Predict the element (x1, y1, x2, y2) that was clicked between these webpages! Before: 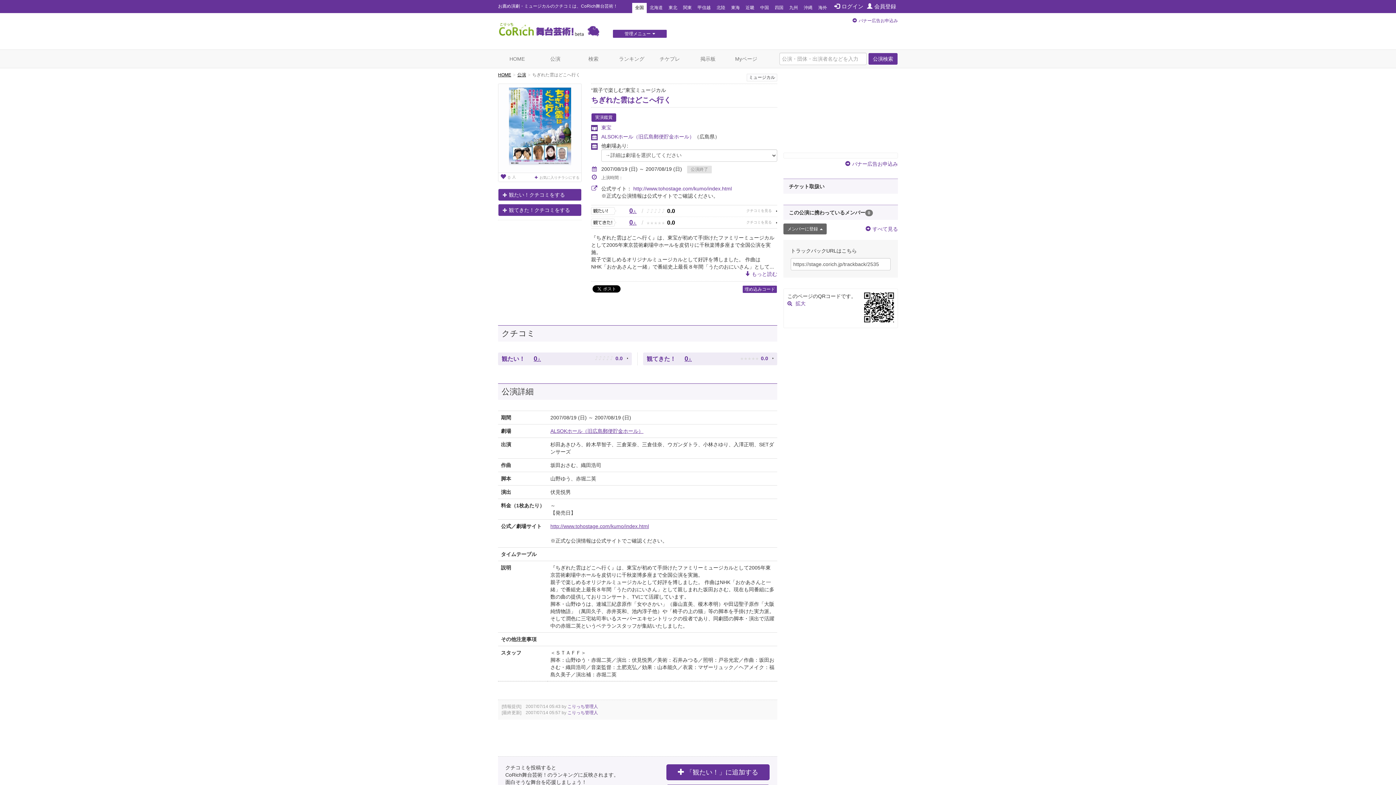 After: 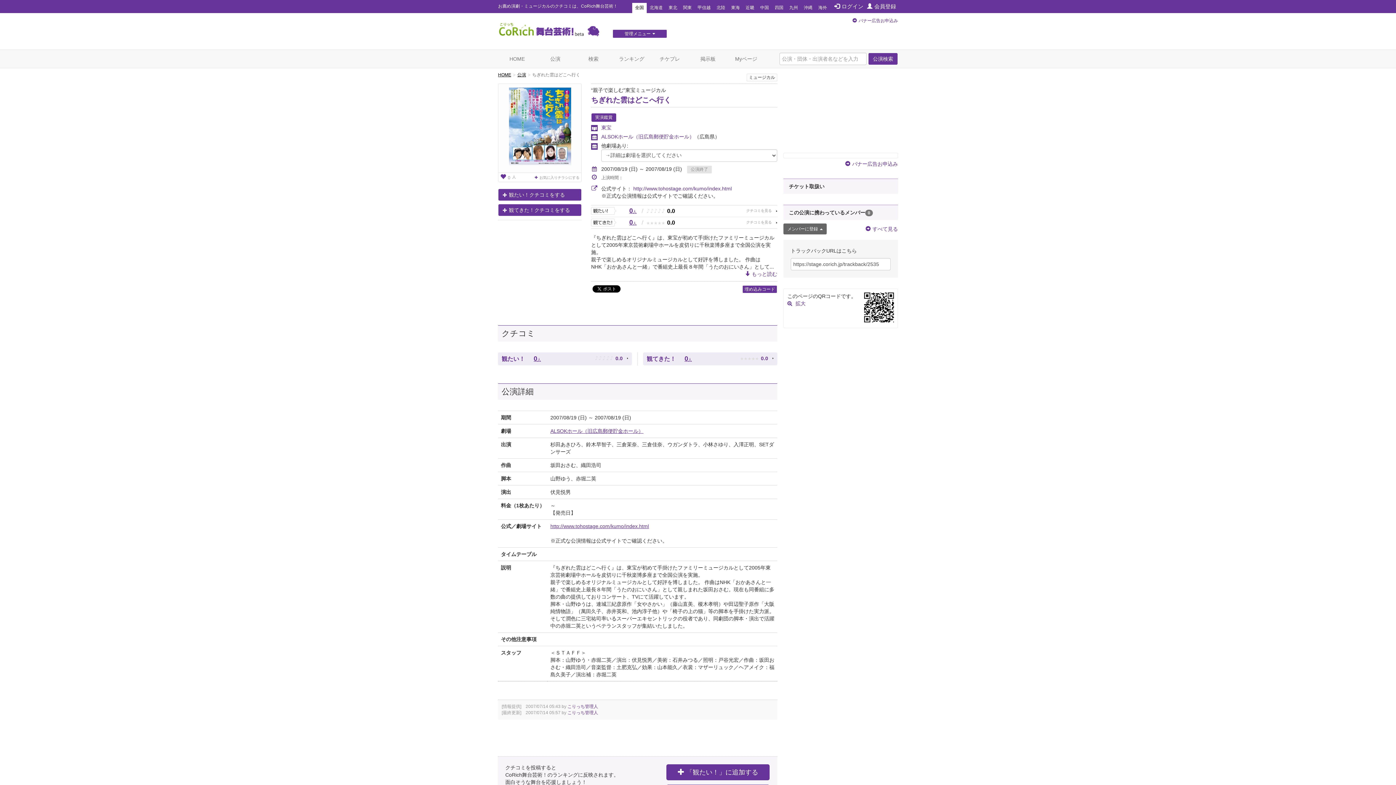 Action: label: http://www.tohostage.com/kumo/index.html bbox: (550, 522, 774, 530)